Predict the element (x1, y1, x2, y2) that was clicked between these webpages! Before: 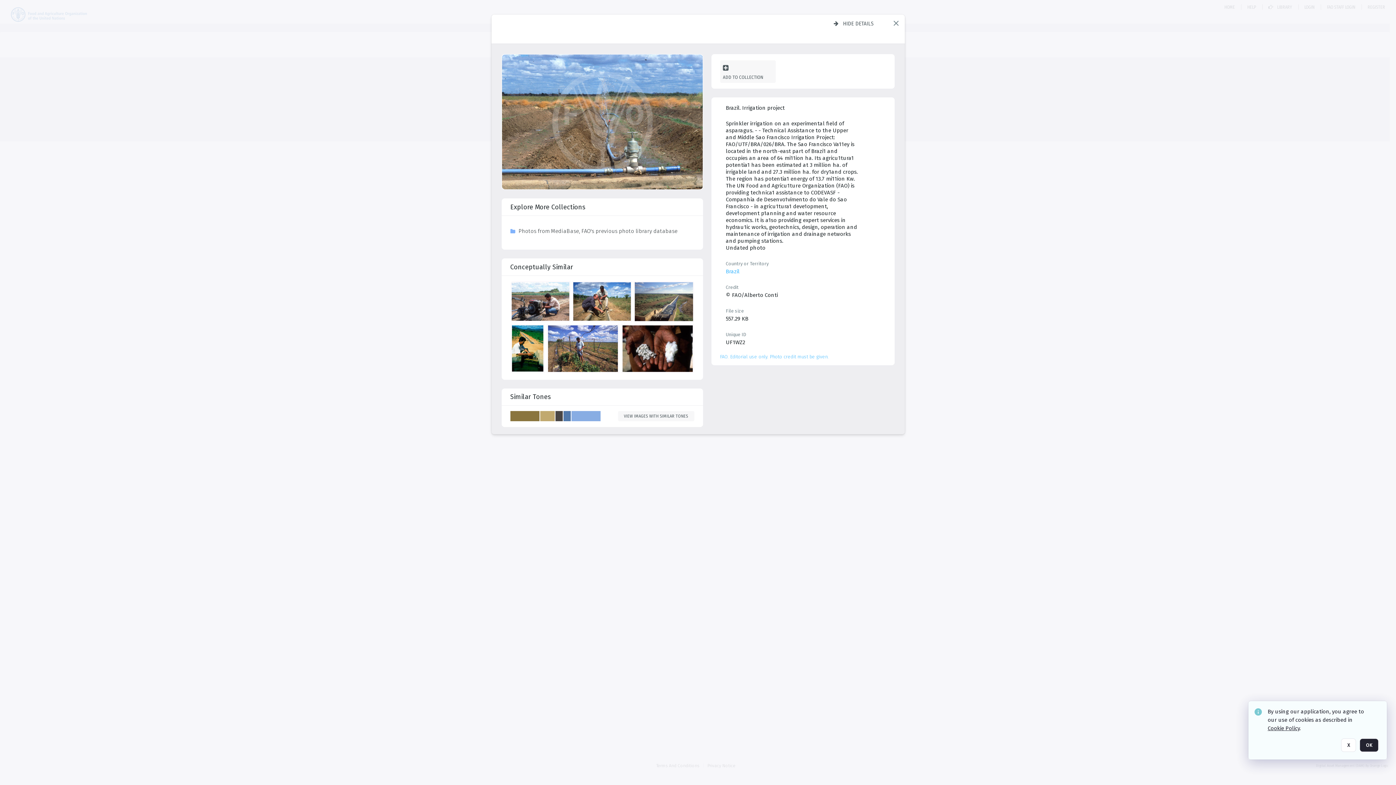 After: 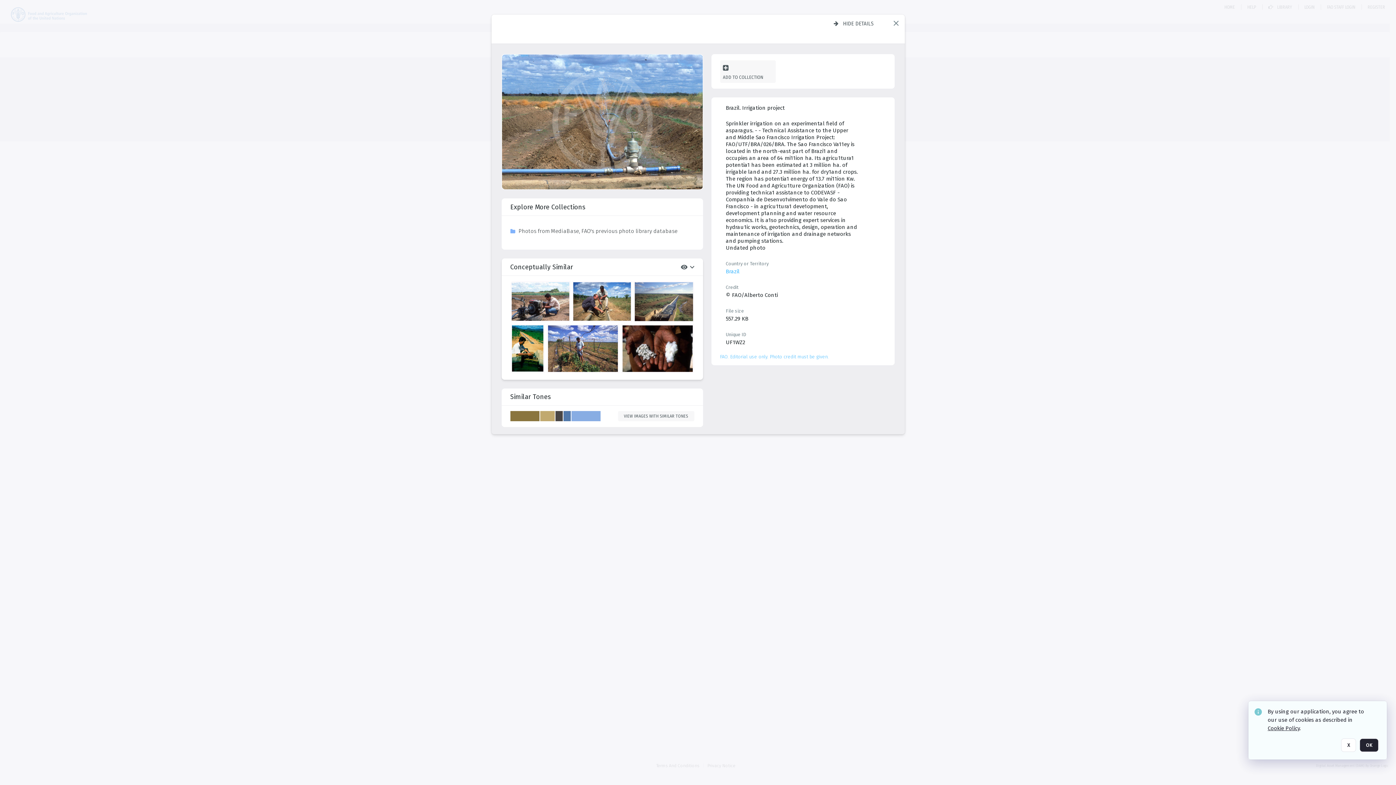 Action: label: Conceptually similar bbox: (510, 198, 694, 320)